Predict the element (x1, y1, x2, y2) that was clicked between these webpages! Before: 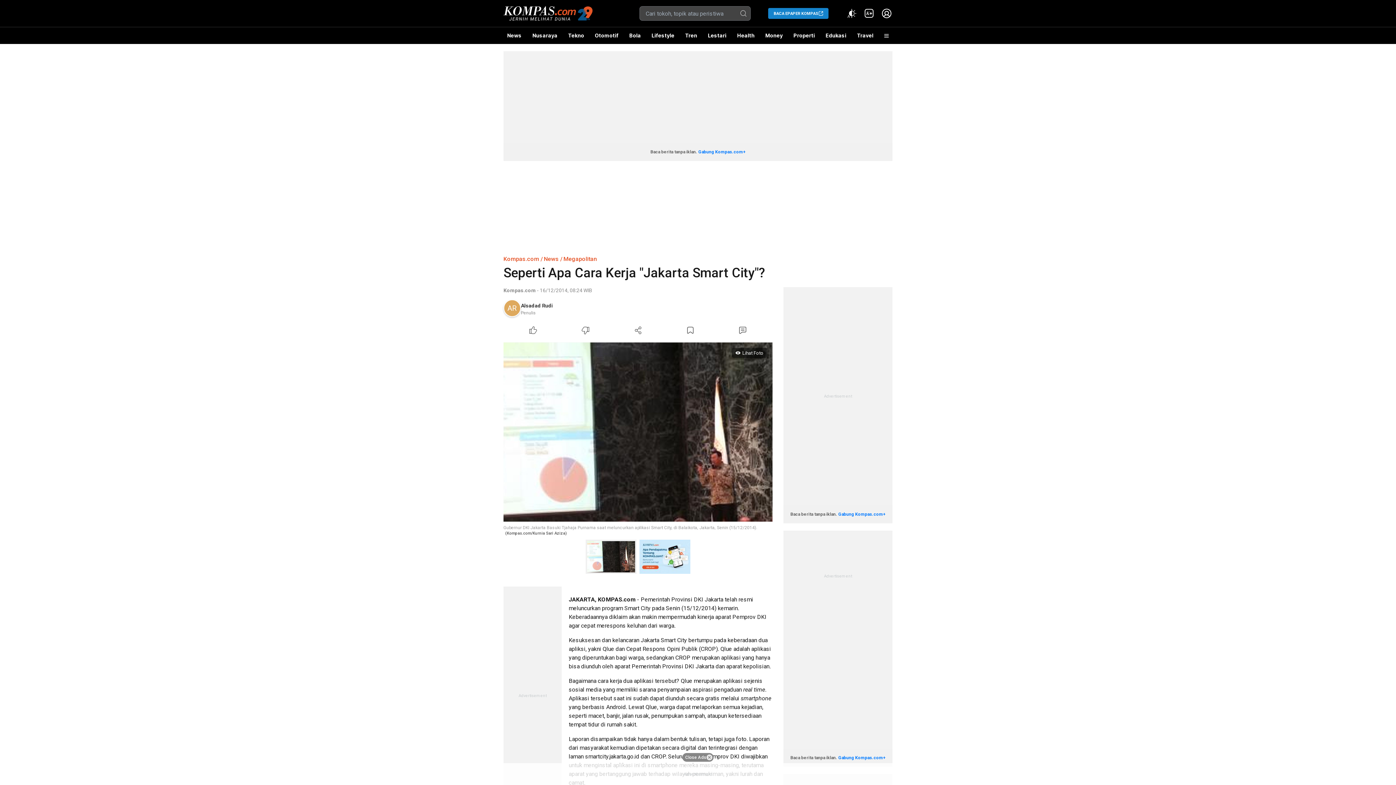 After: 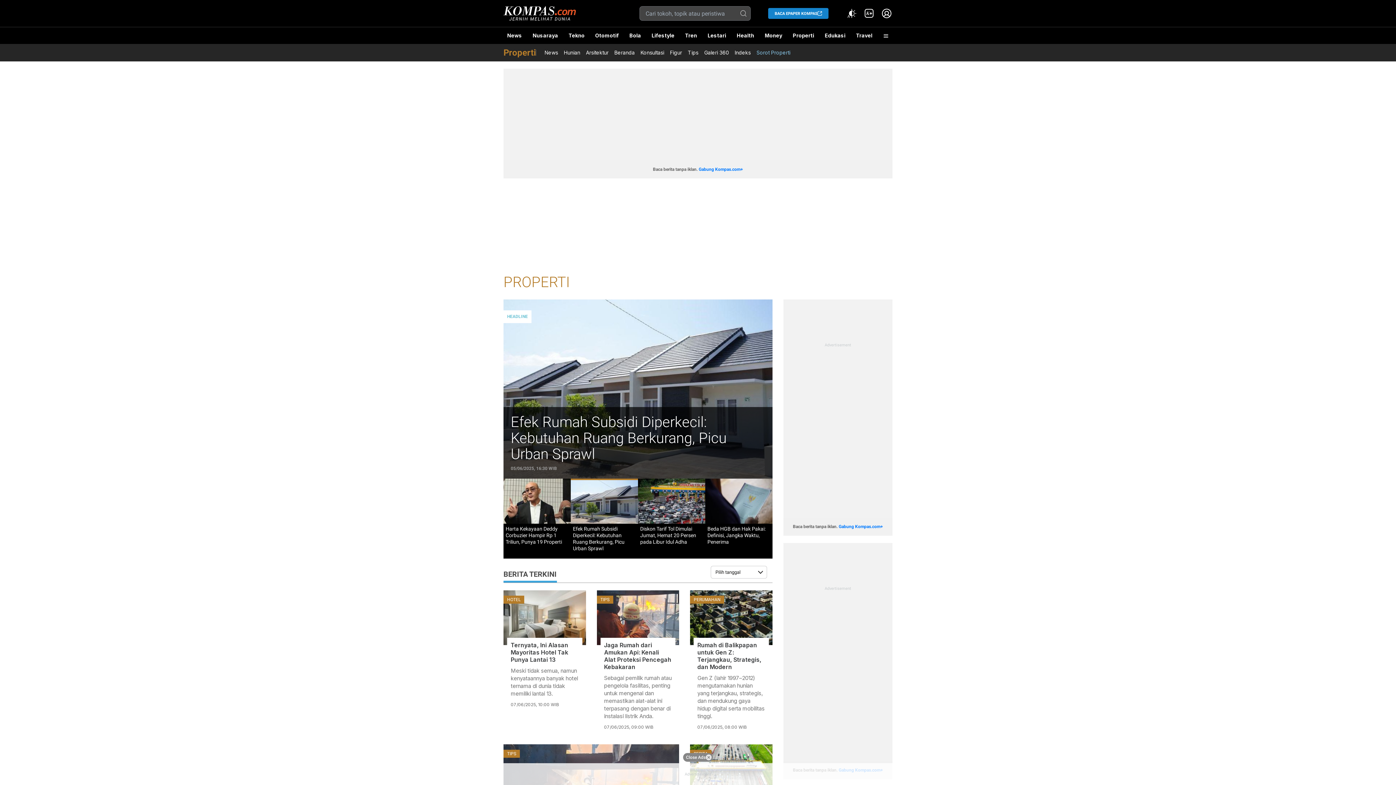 Action: label: Properti bbox: (790, 27, 818, 44)